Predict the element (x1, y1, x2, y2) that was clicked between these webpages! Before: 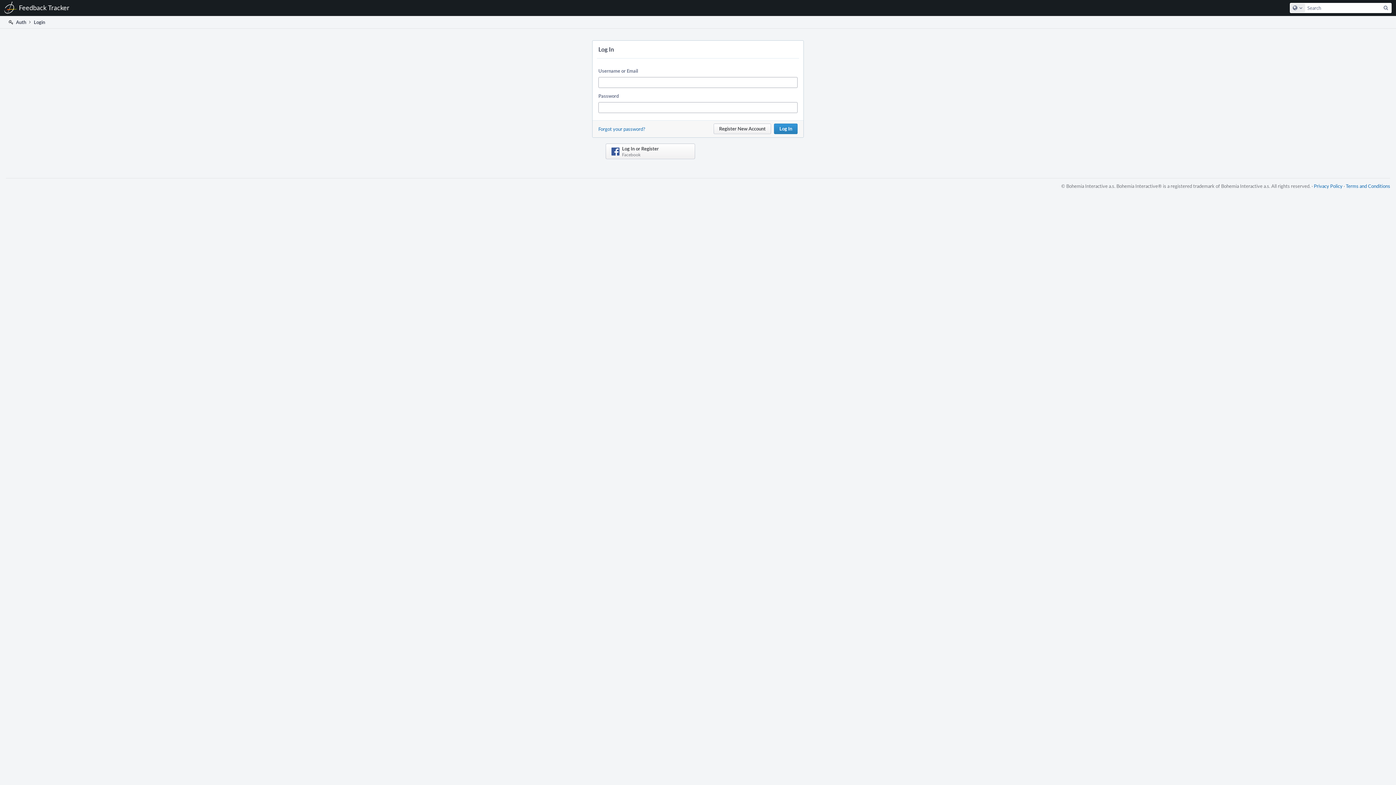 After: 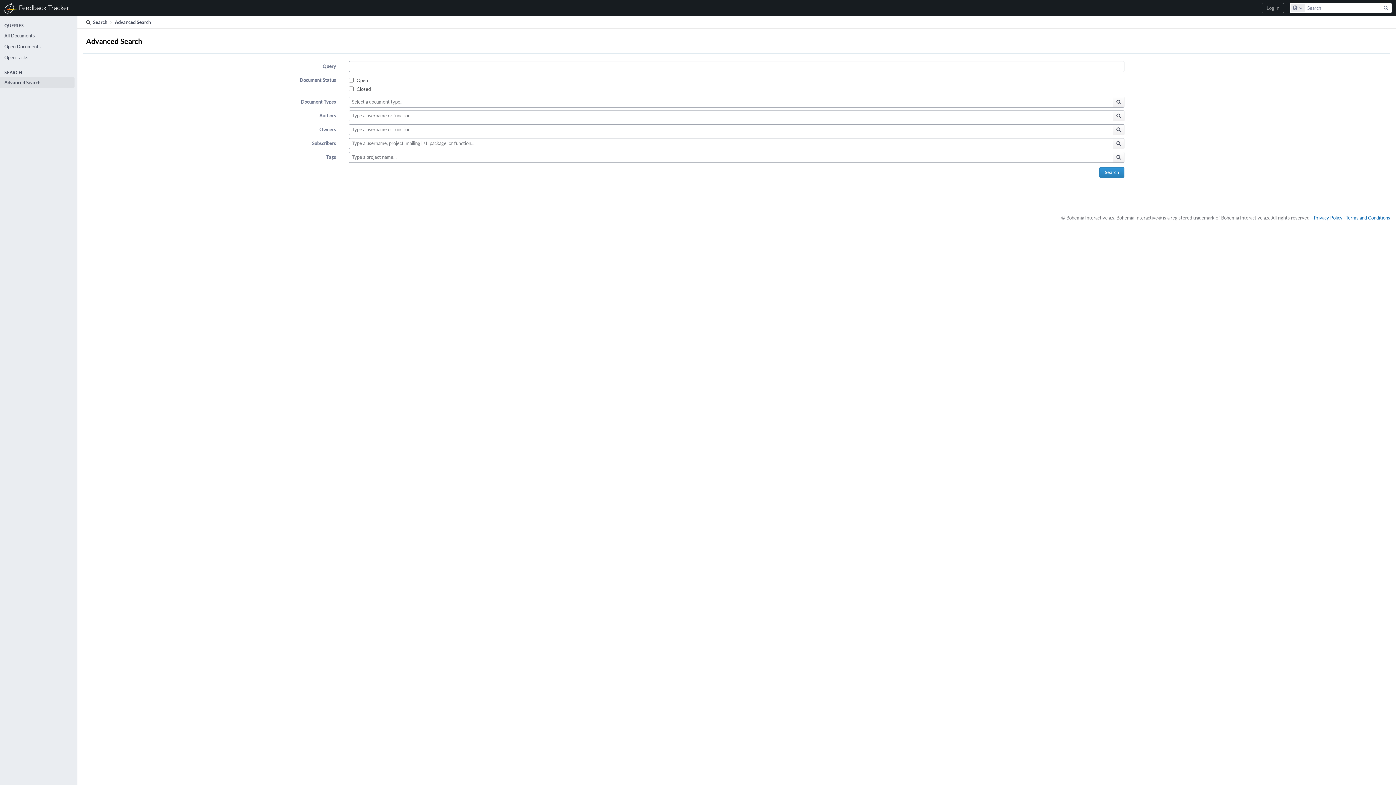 Action: label: Search bbox: (1381, 3, 1391, 12)